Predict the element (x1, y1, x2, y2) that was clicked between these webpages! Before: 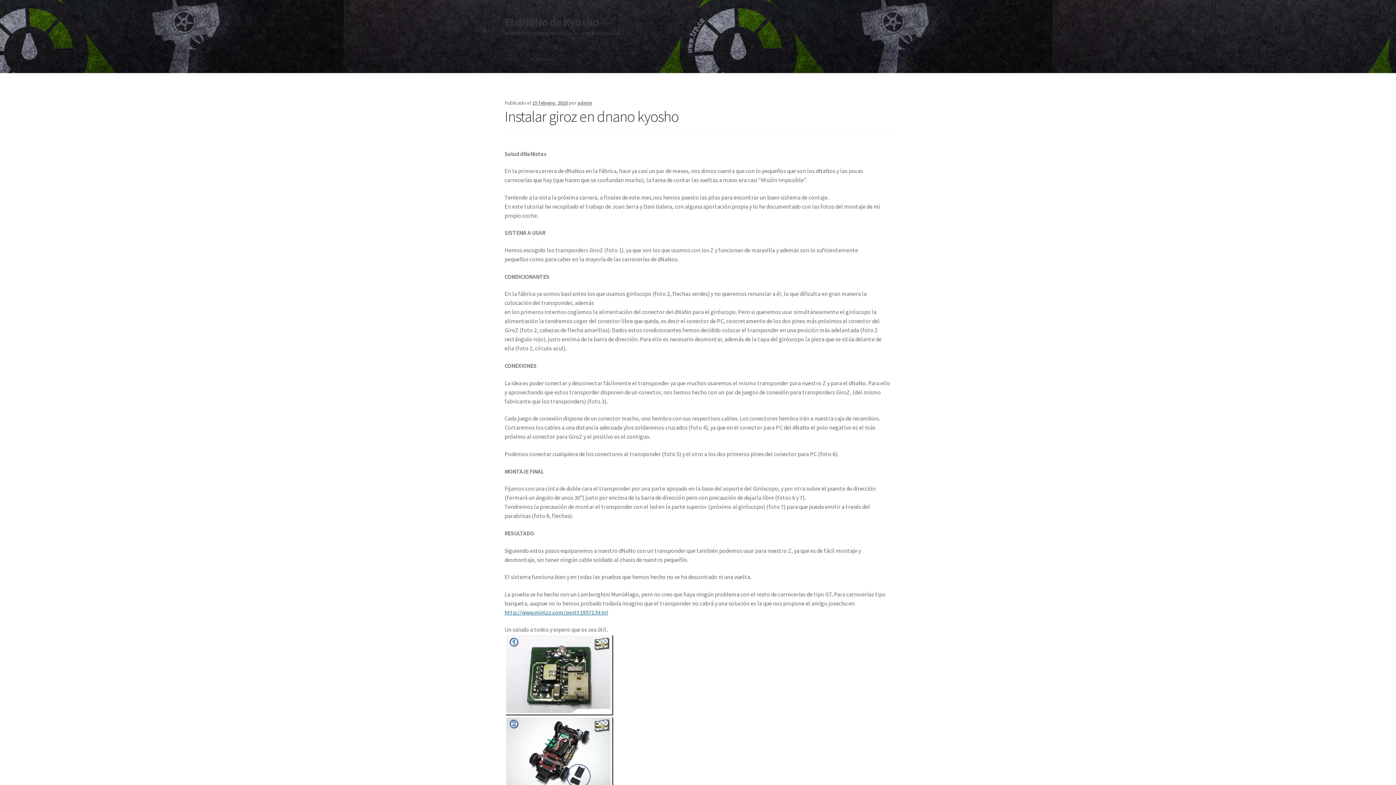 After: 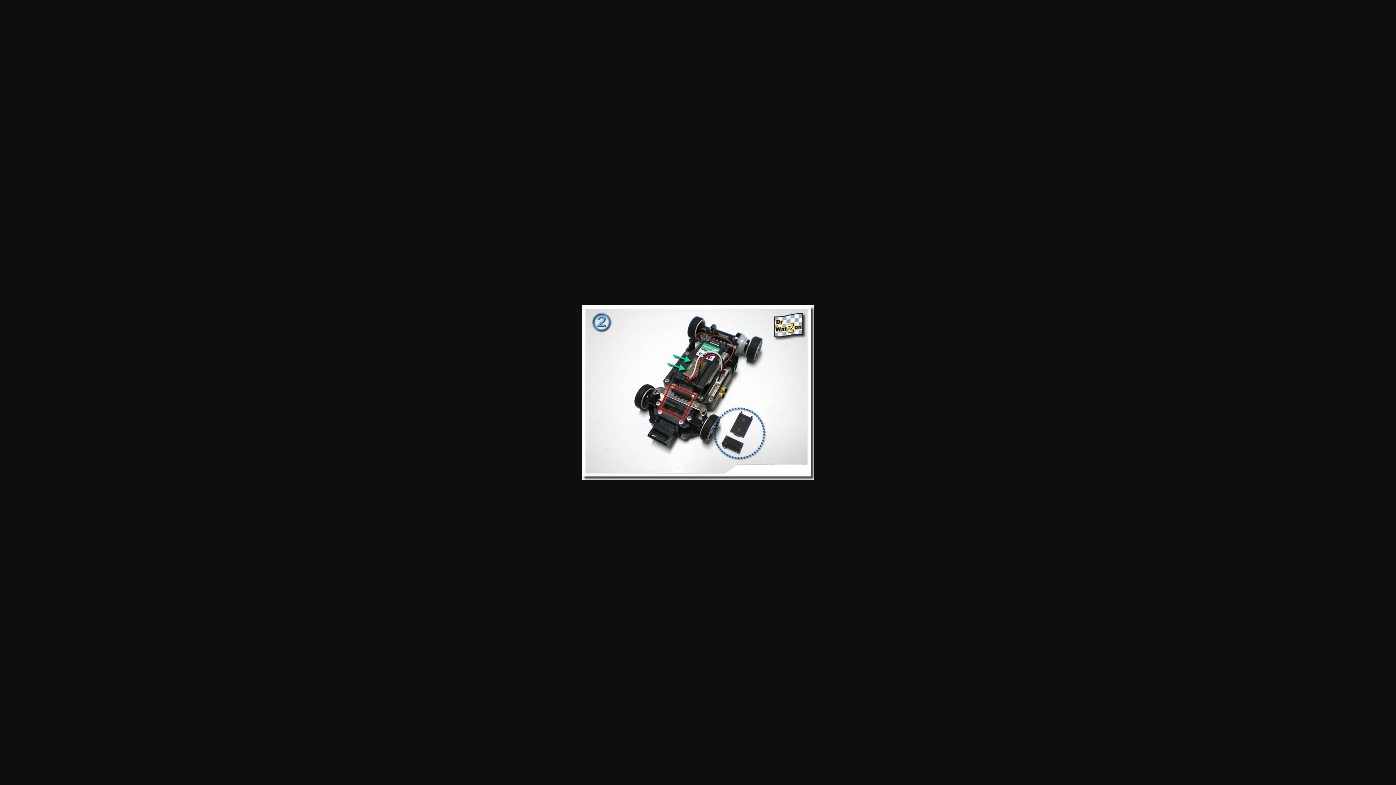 Action: bbox: (504, 716, 891, 798)